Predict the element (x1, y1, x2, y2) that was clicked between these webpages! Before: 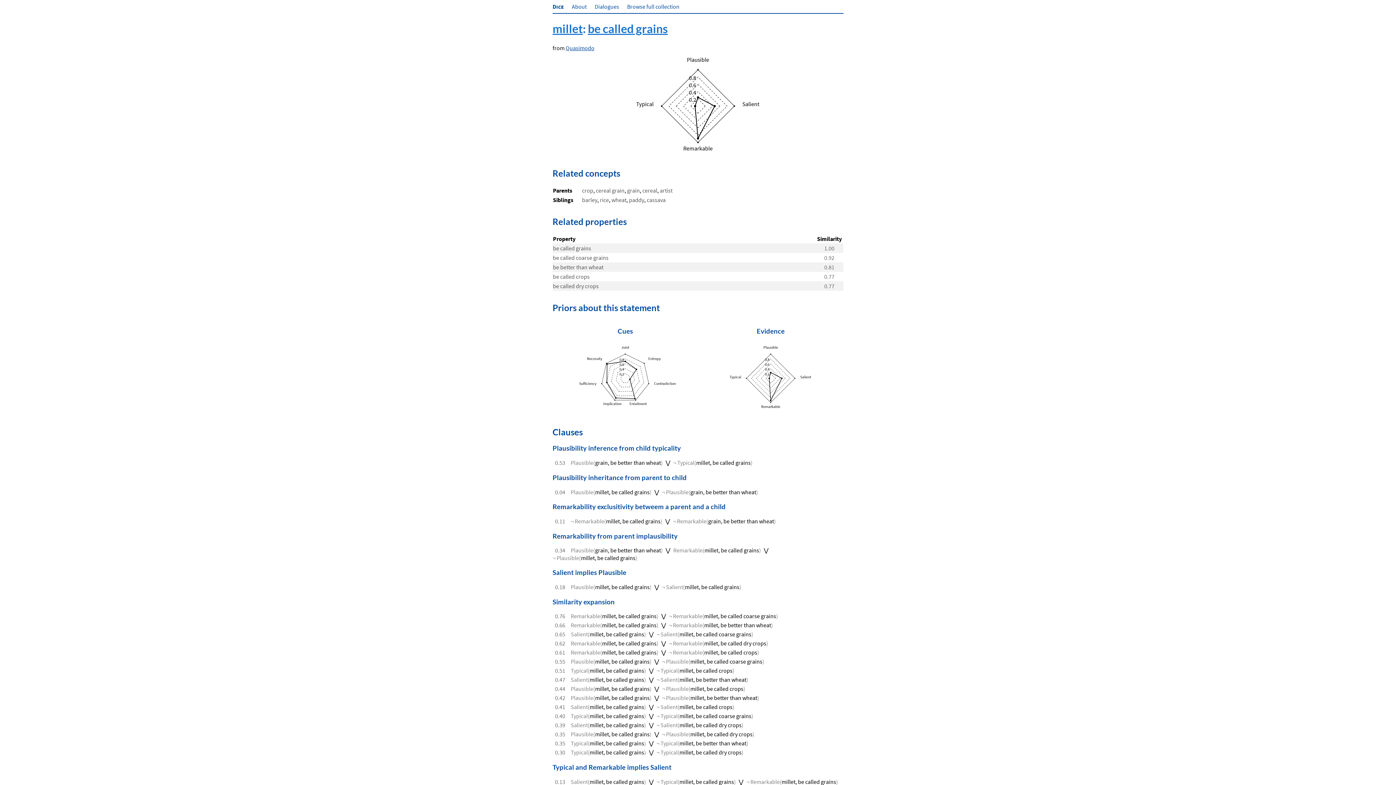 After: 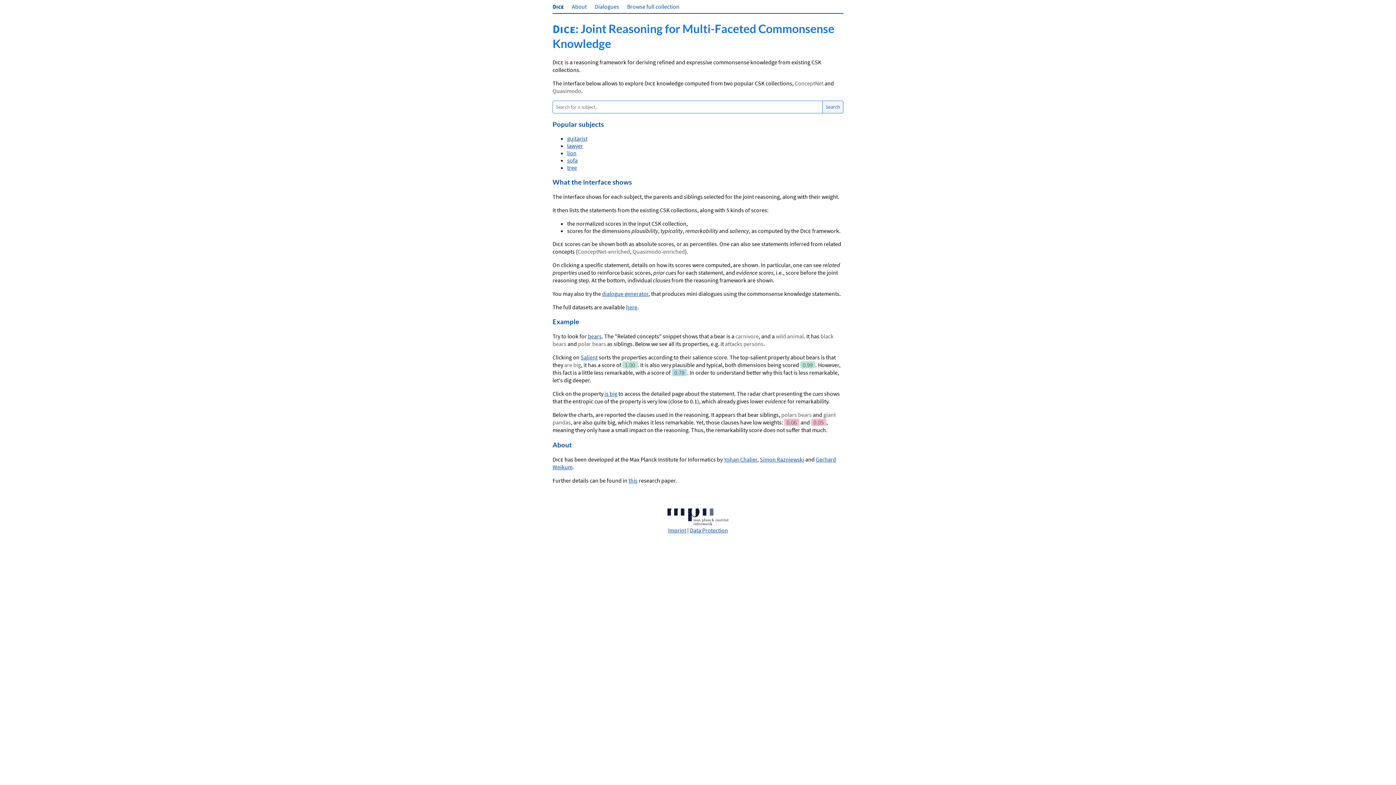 Action: bbox: (552, 2, 564, 10) label: Dice